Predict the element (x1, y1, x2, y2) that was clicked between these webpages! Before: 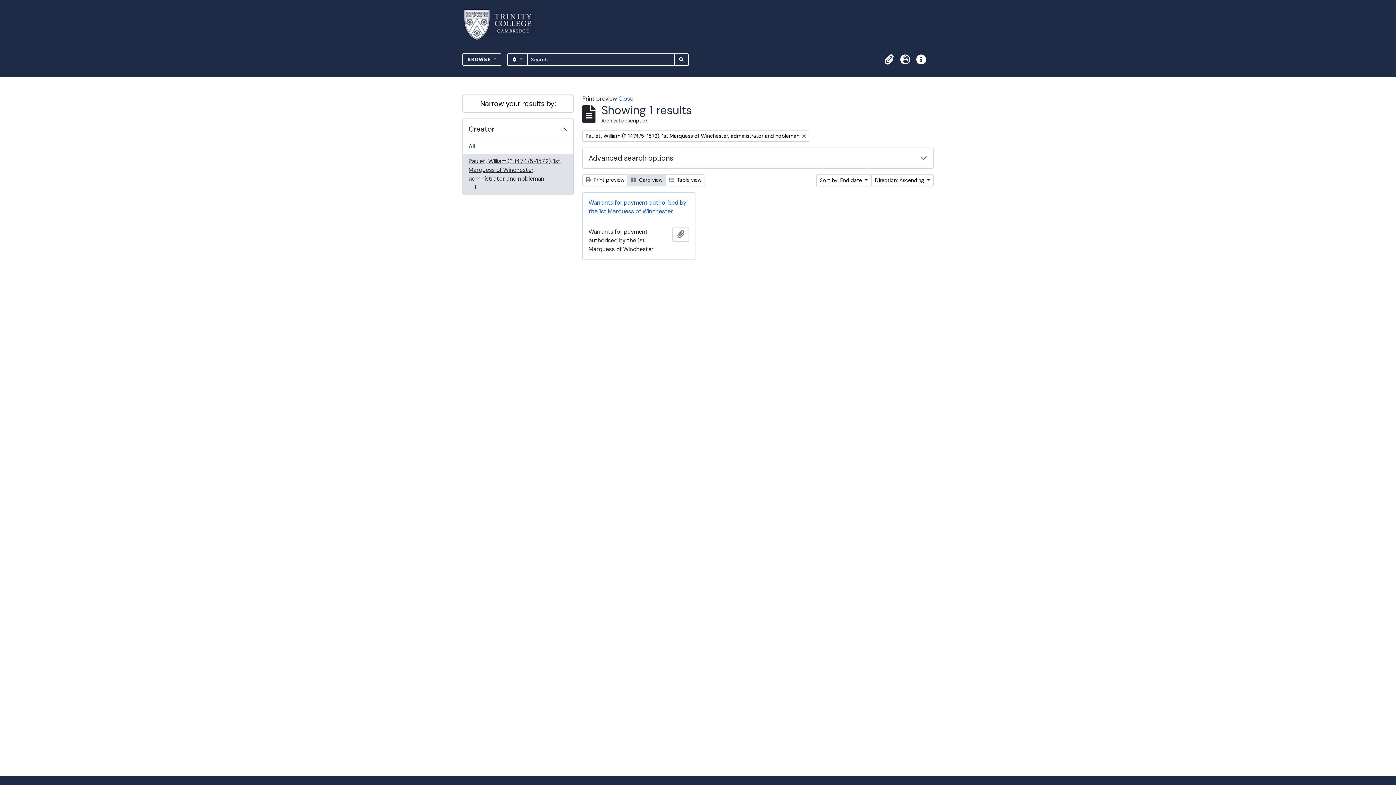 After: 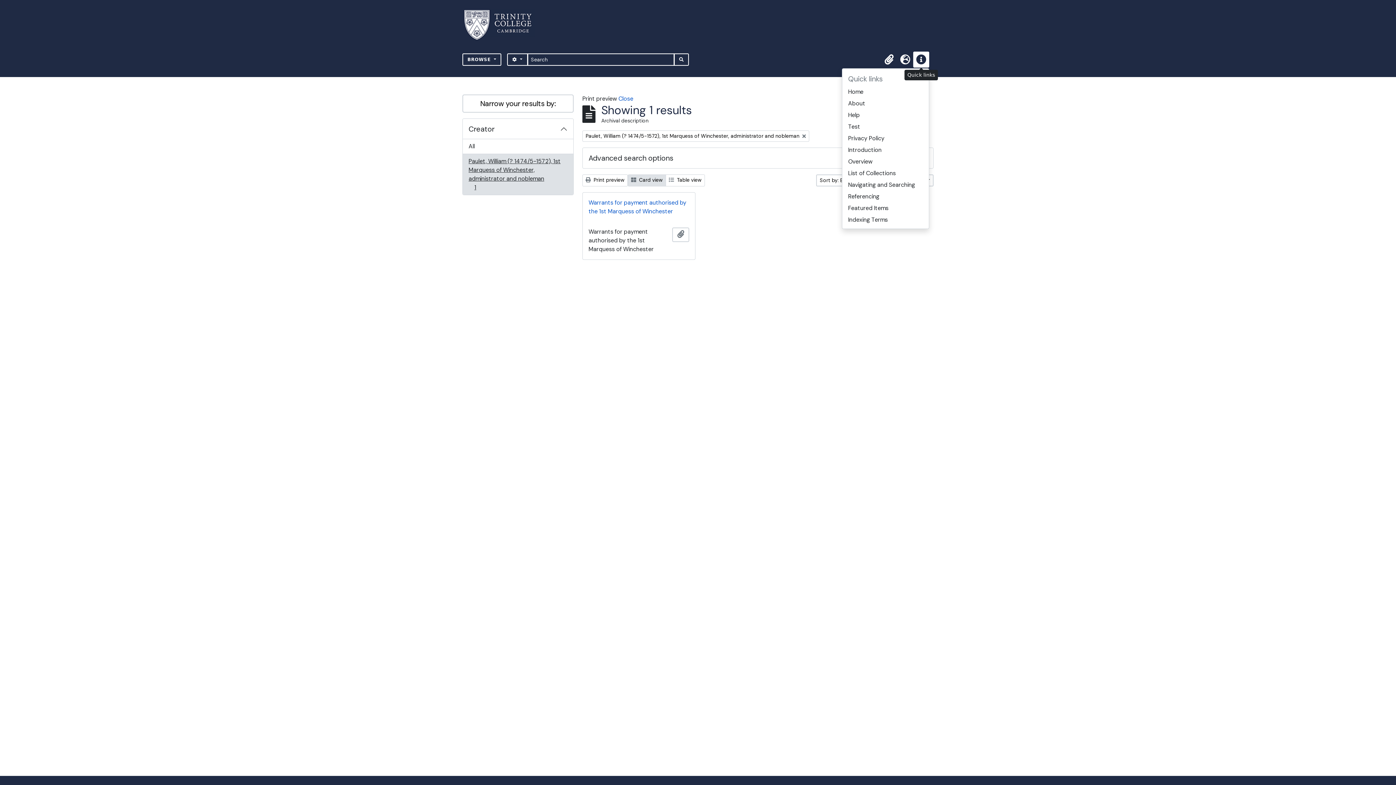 Action: label: Quick links bbox: (913, 51, 929, 67)